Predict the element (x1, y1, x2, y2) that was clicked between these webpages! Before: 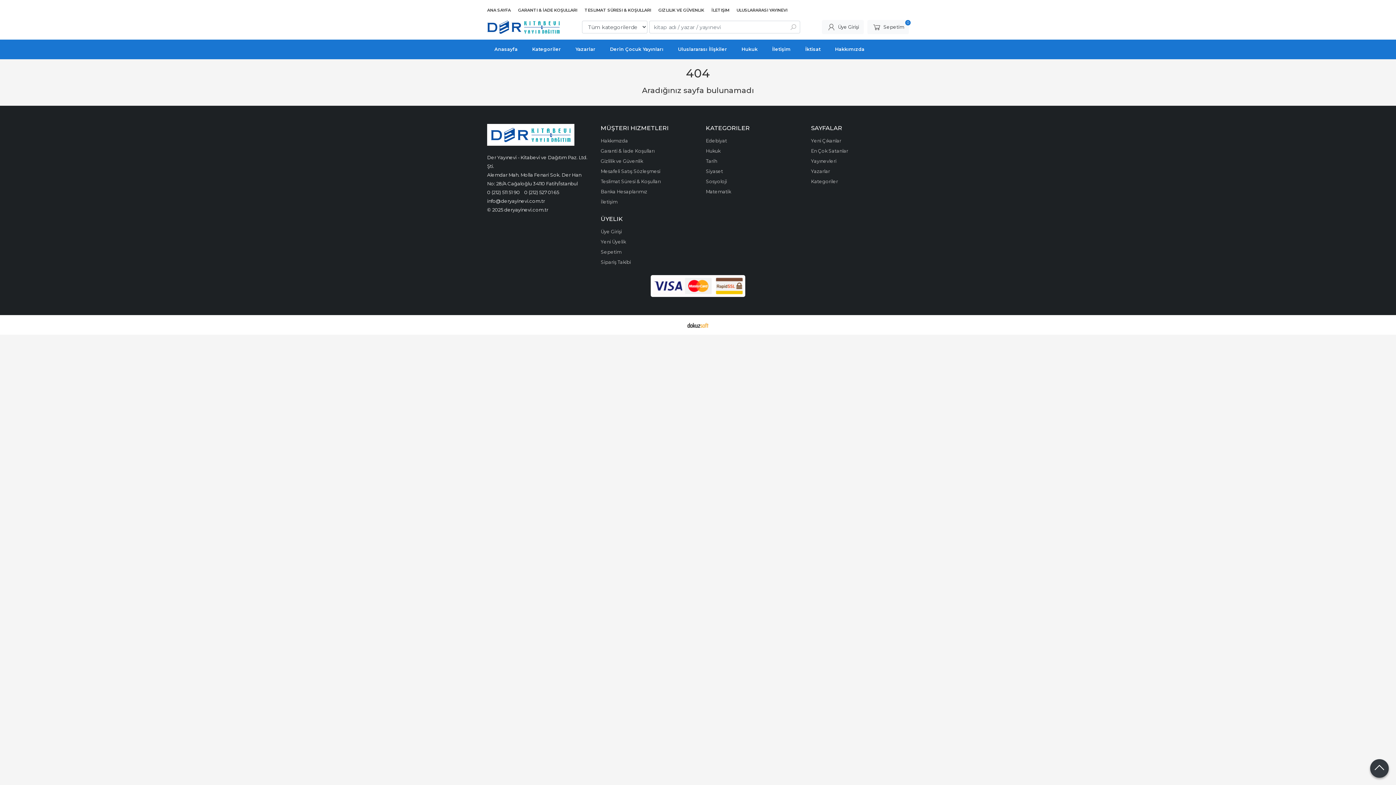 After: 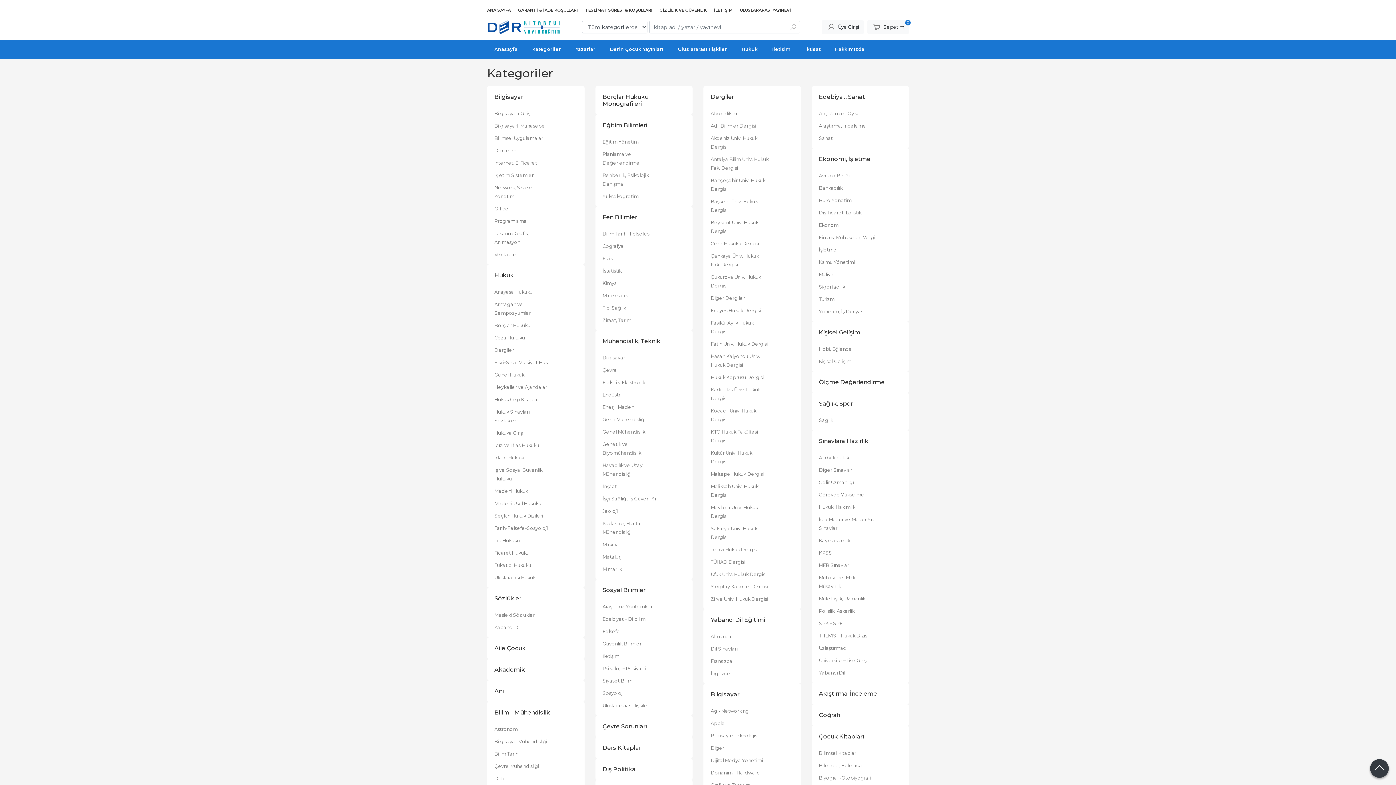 Action: label: Kategoriler bbox: (525, 39, 568, 59)